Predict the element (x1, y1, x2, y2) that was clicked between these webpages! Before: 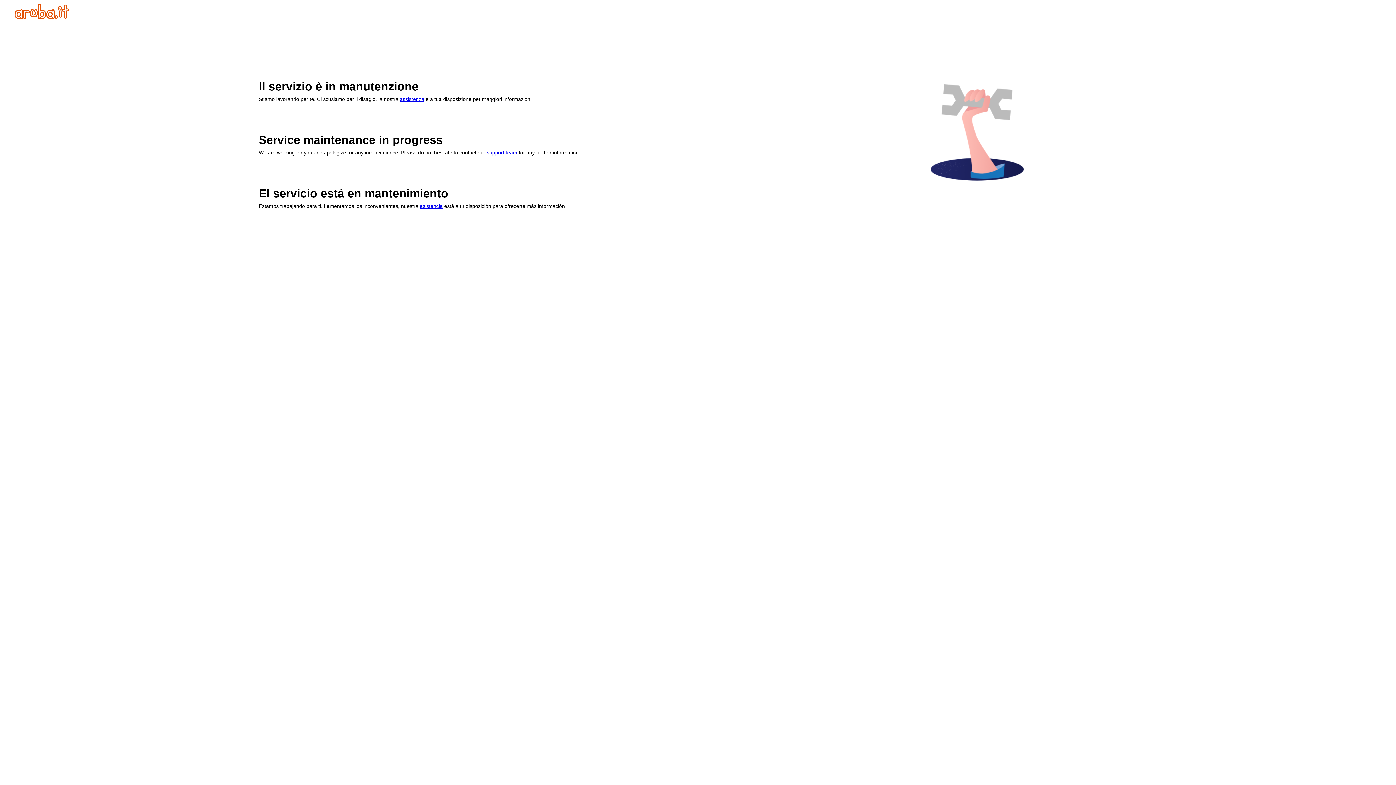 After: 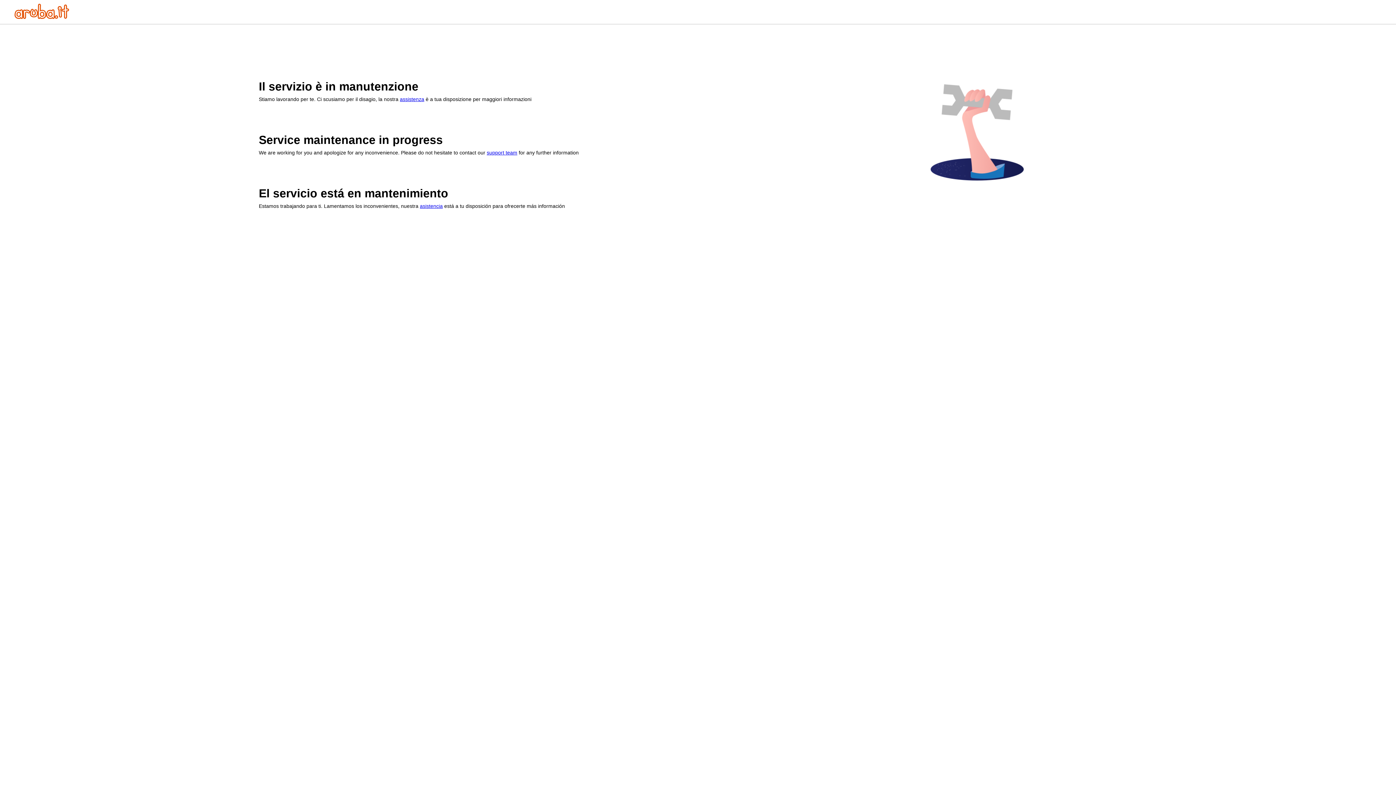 Action: bbox: (420, 203, 442, 209) label: asistencia